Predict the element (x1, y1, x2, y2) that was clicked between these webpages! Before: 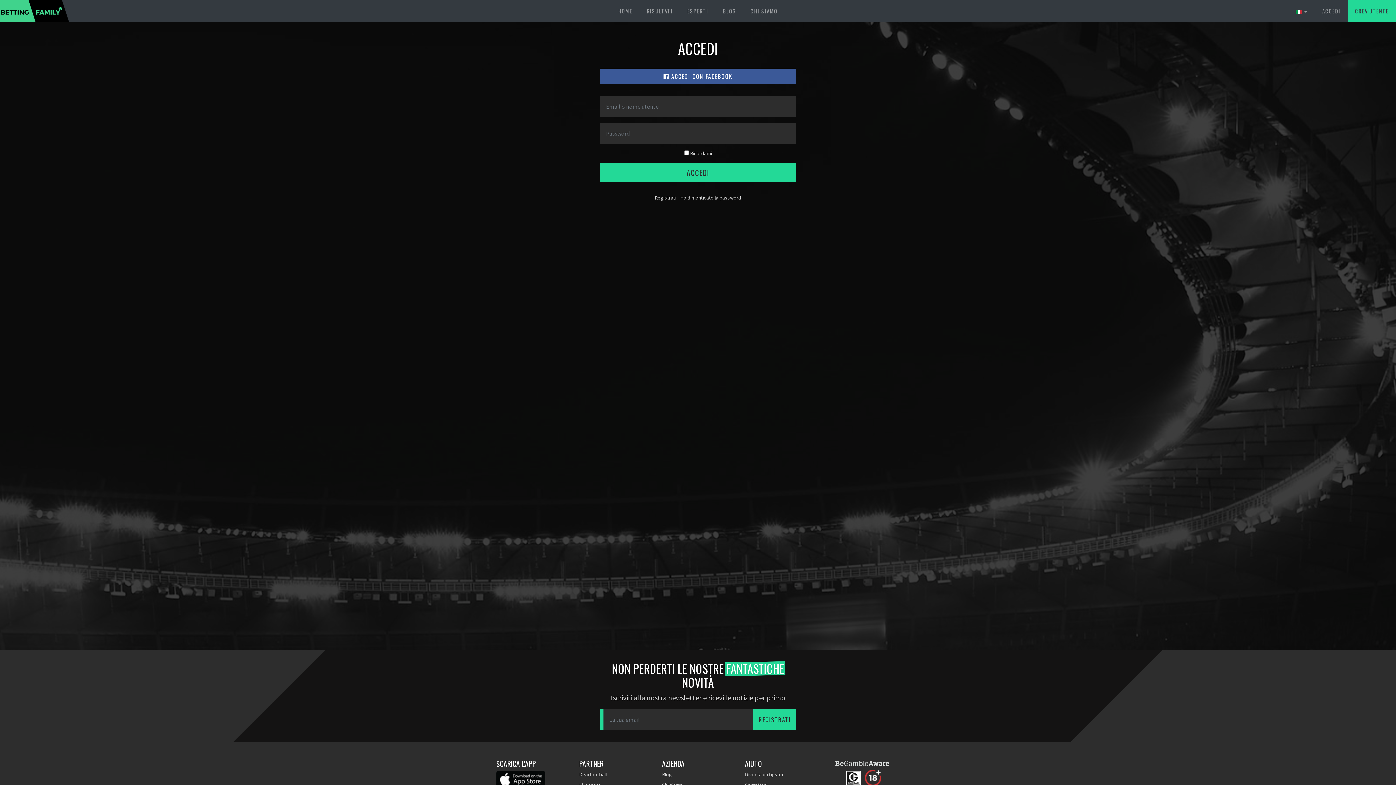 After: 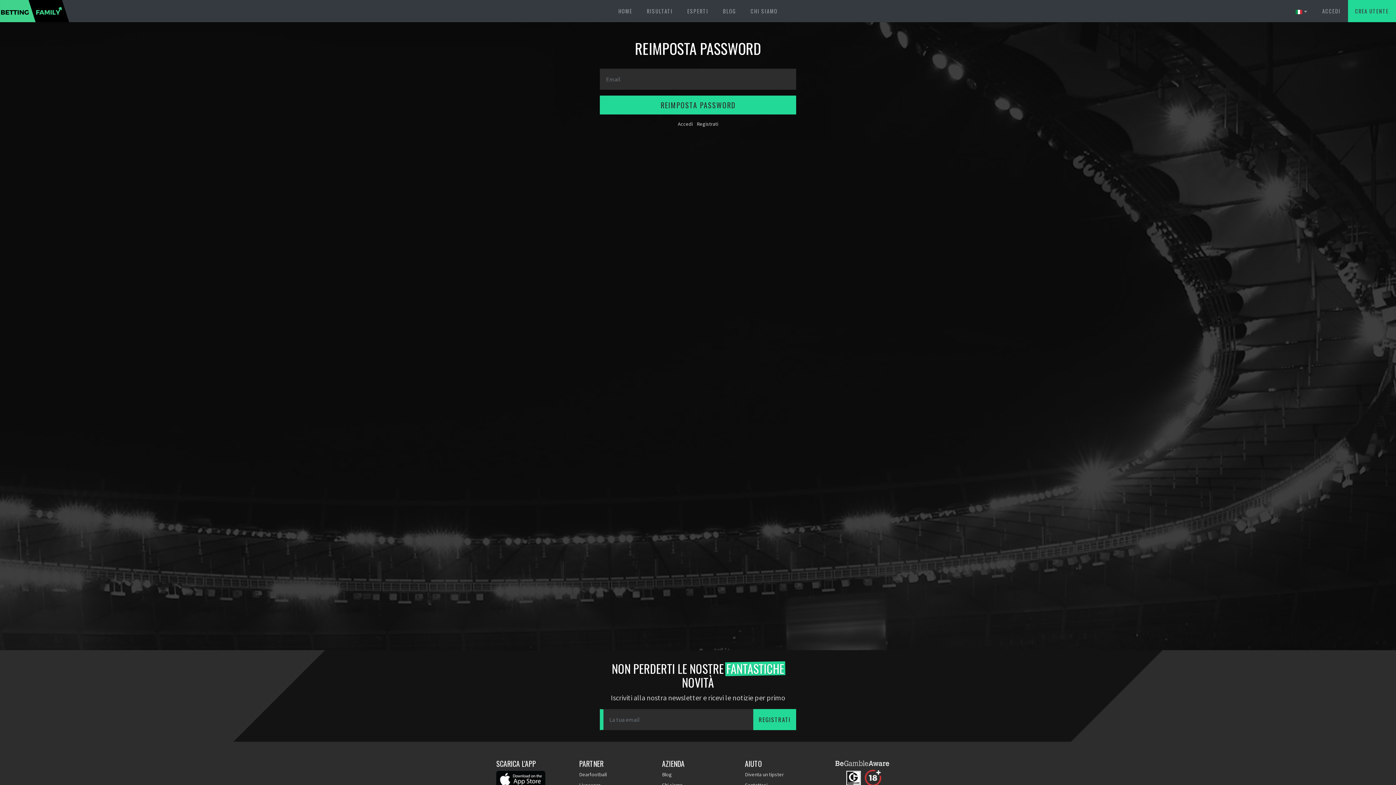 Action: label: Ho dimenticato la password bbox: (680, 194, 741, 201)